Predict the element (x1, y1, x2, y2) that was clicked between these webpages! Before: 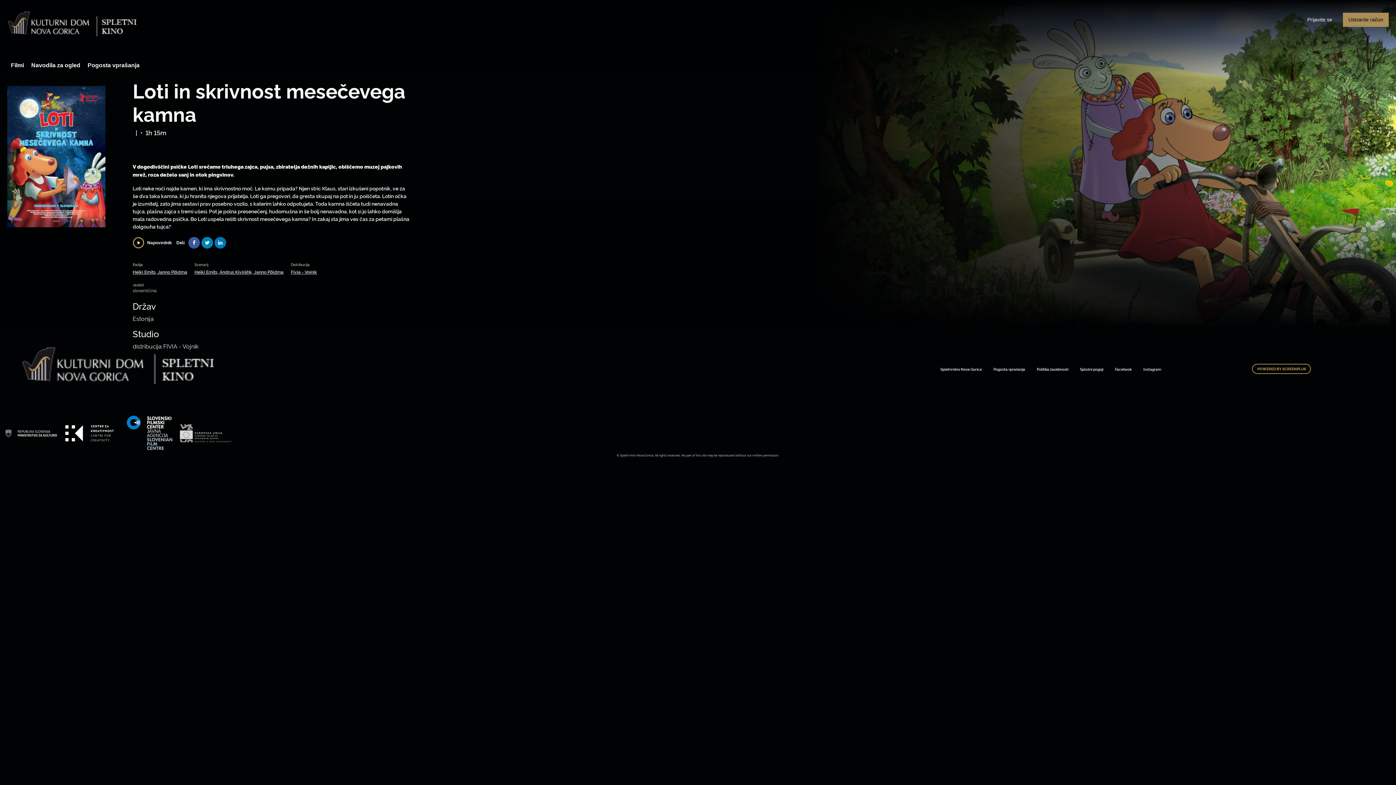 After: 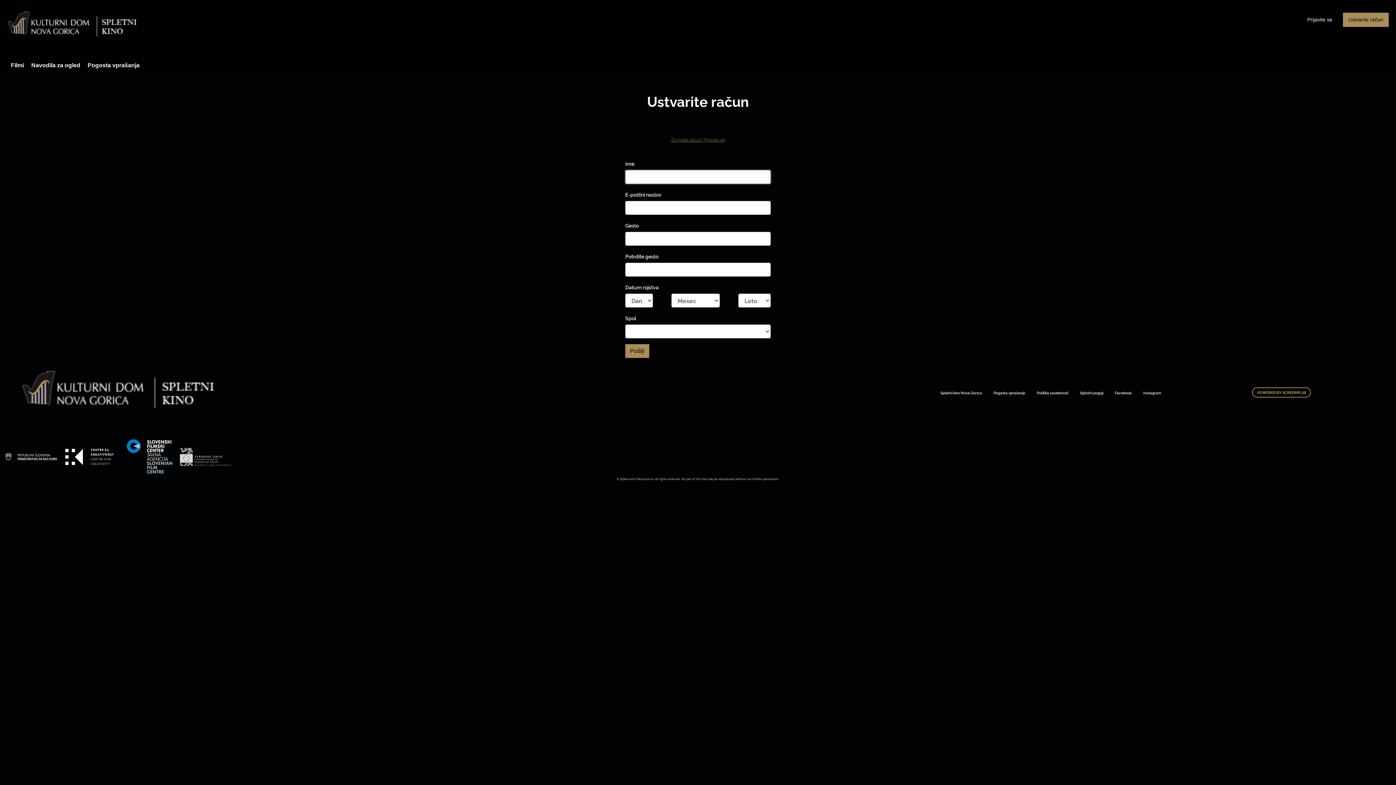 Action: bbox: (1343, 12, 1389, 26) label: Ustvarite račun